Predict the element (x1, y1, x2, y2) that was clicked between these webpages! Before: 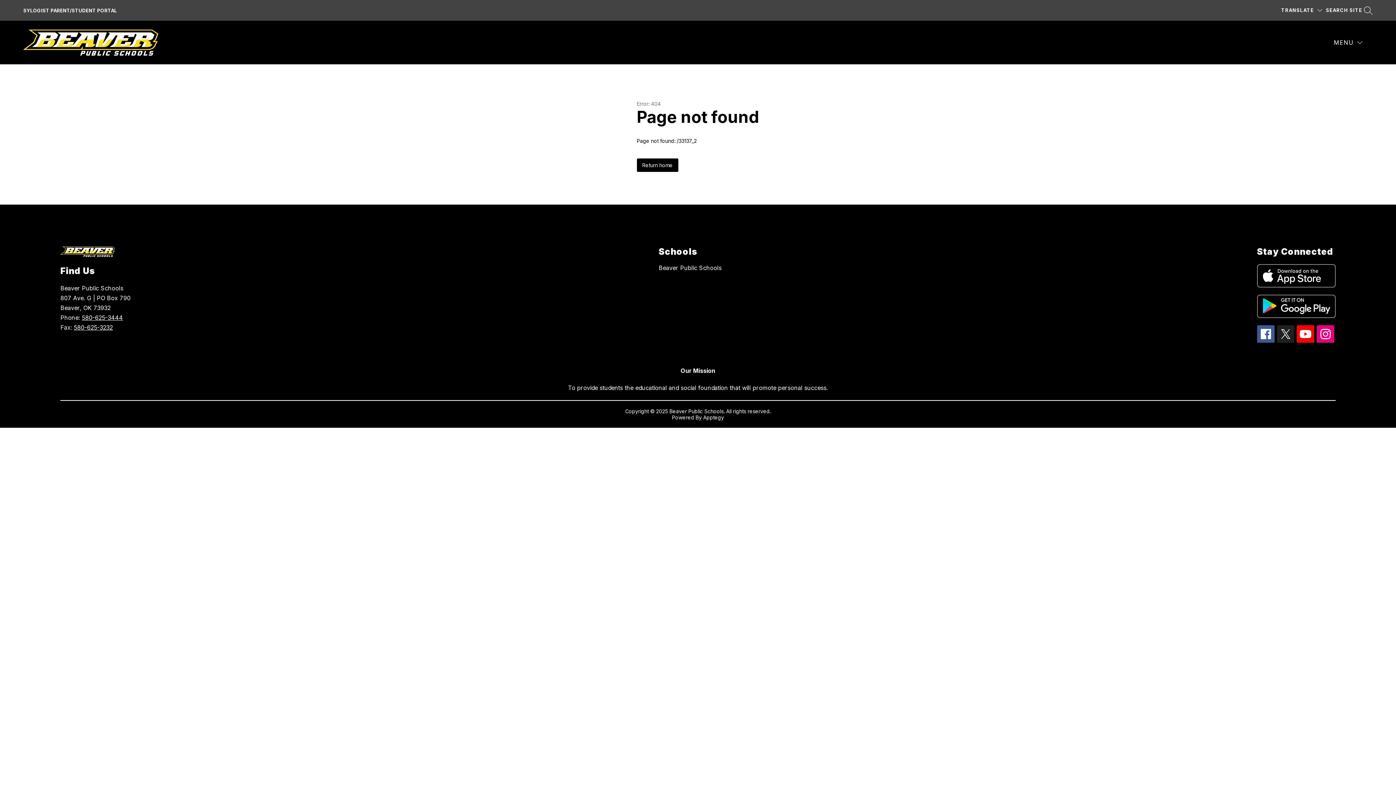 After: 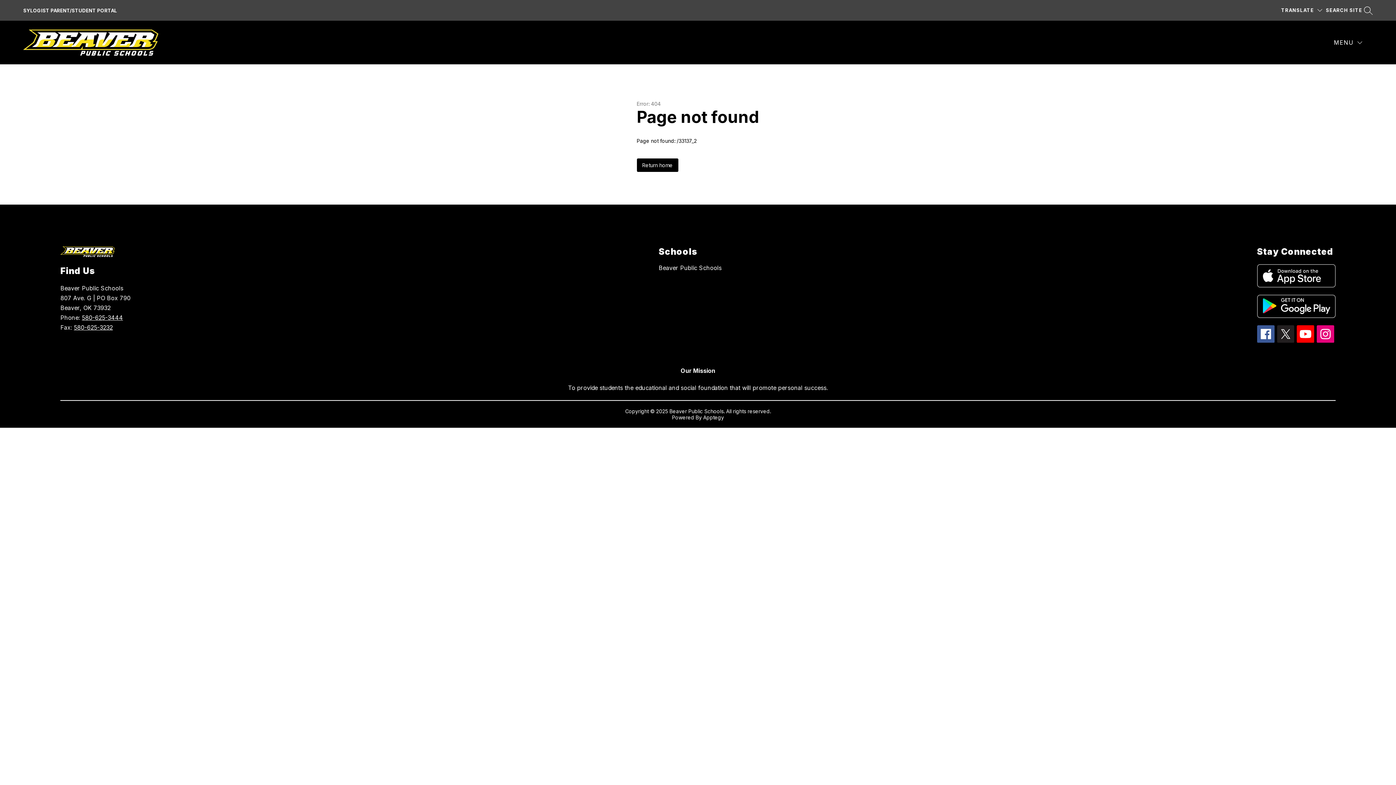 Action: bbox: (81, 314, 123, 321) label: 580-625-3444